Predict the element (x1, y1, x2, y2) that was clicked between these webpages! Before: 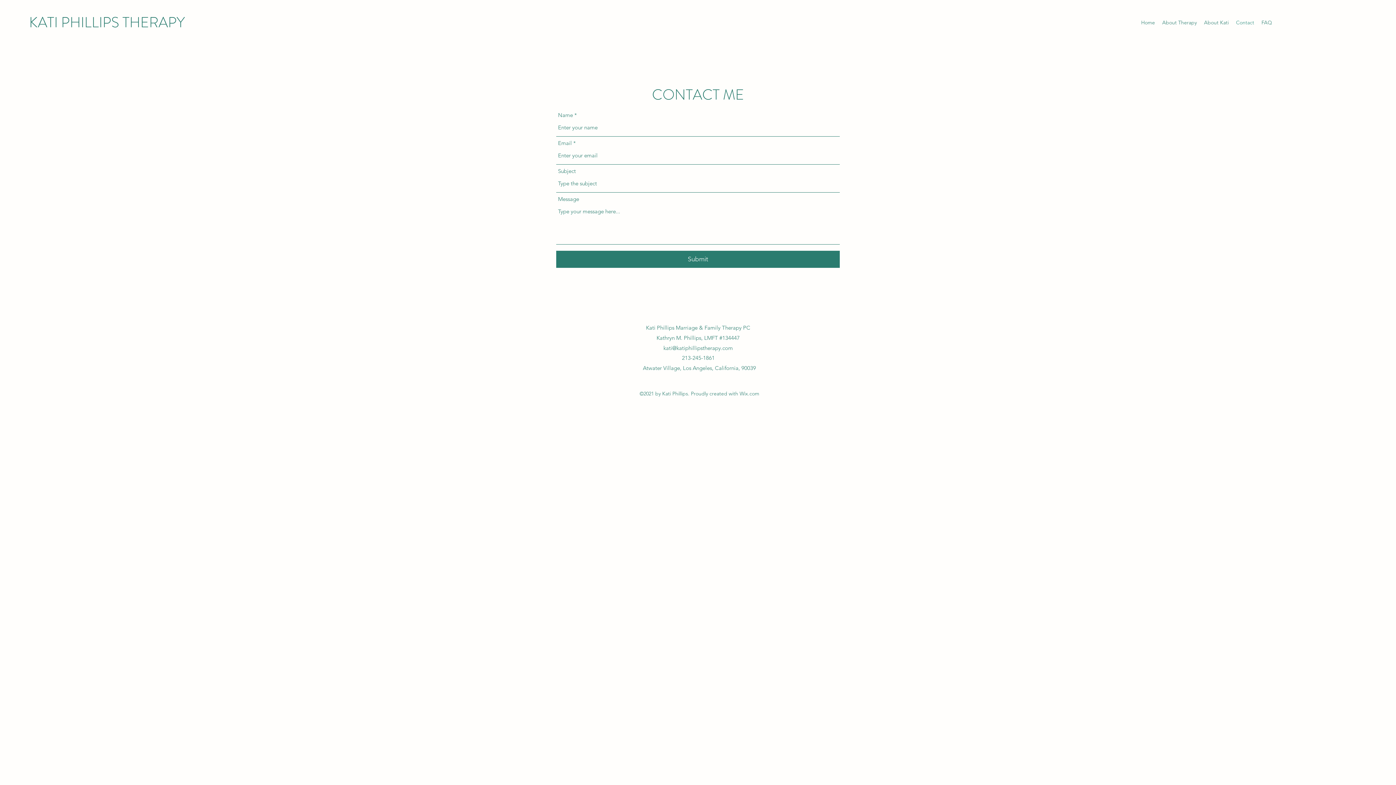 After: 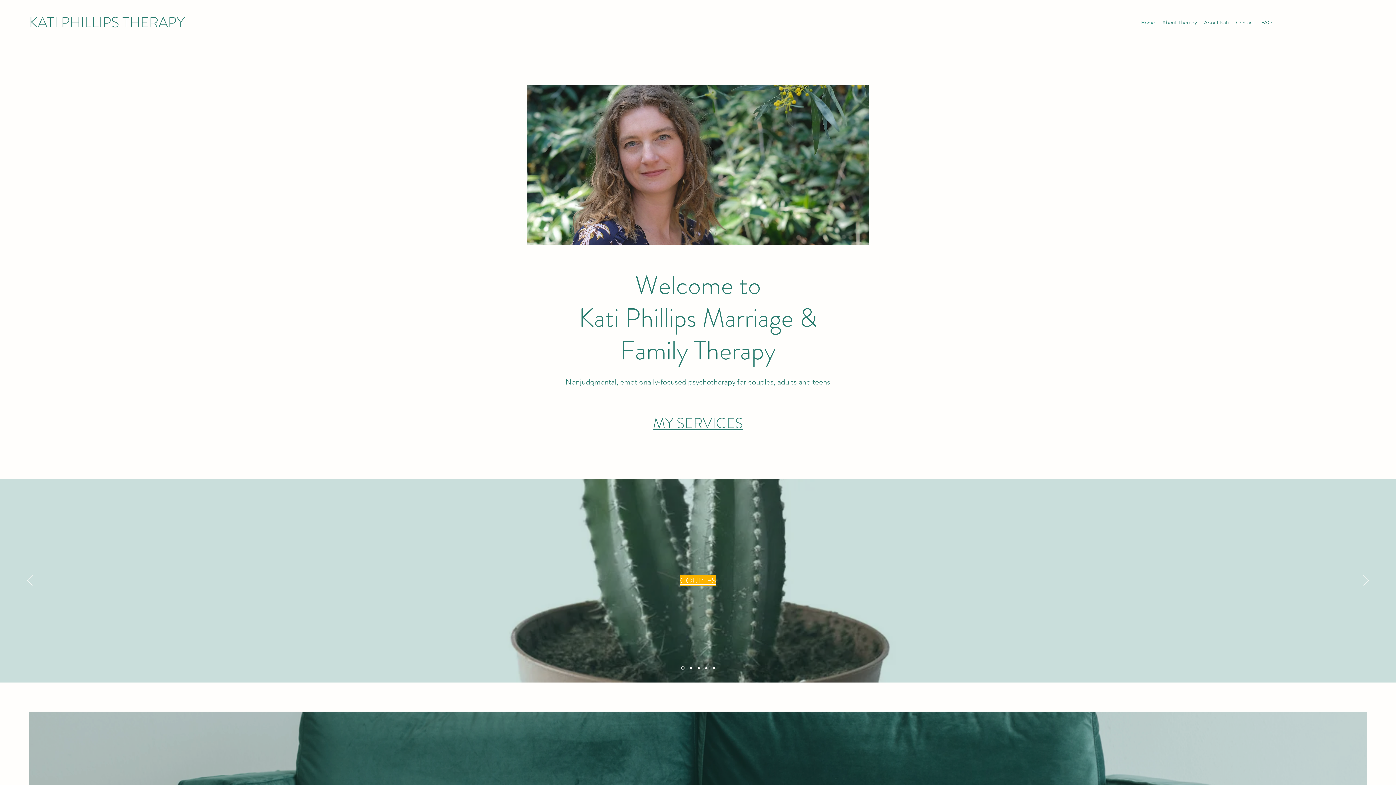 Action: bbox: (29, 12, 184, 32) label: KATI PHILLIPS THERAPY